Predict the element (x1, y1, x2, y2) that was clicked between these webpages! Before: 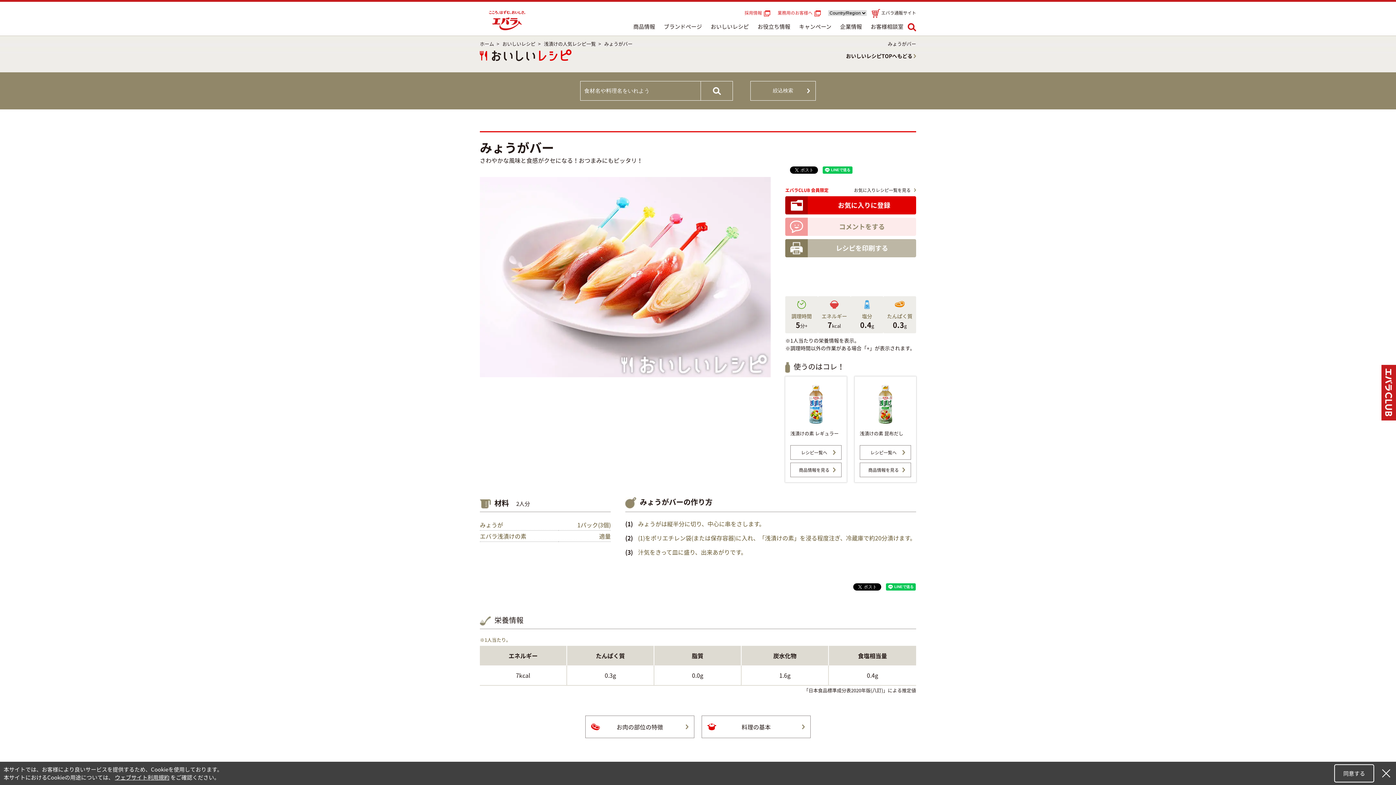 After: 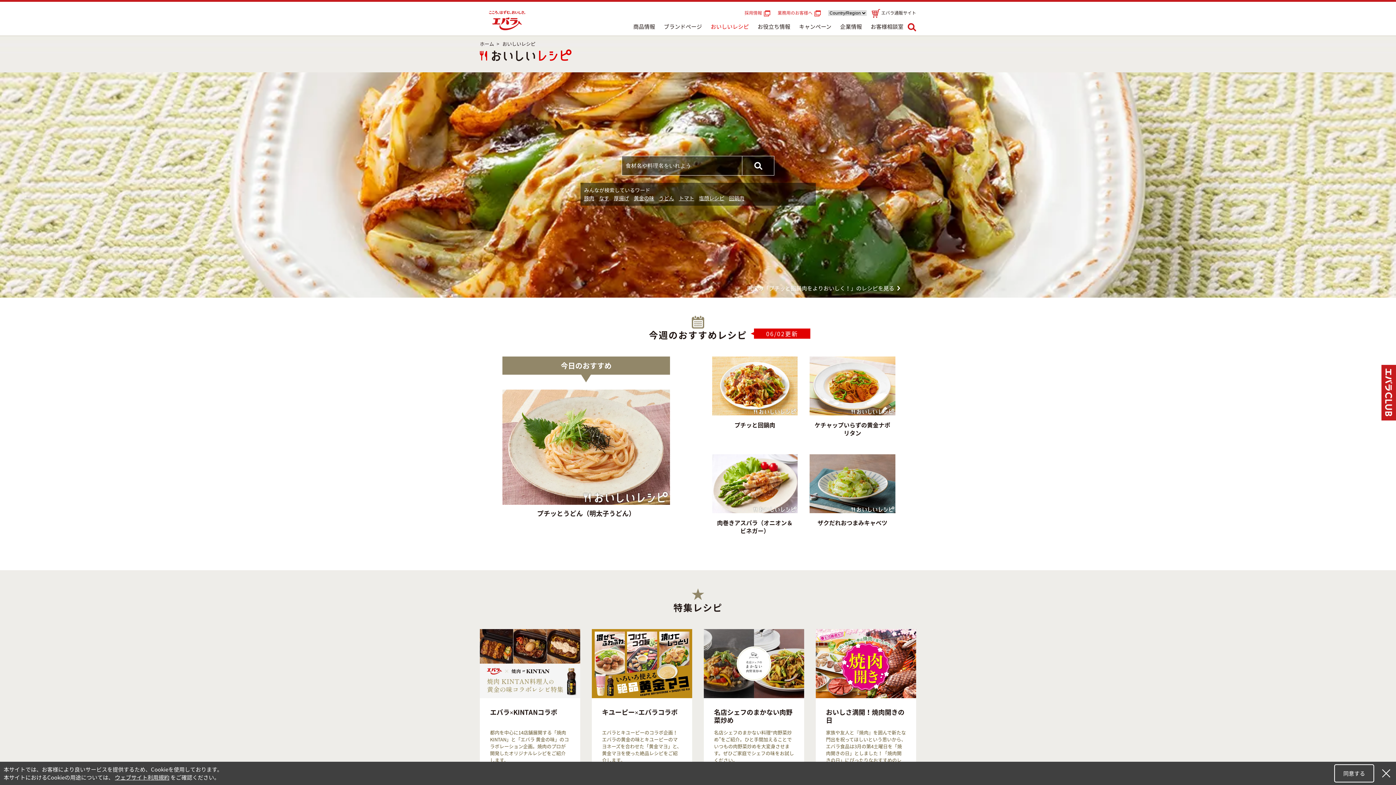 Action: bbox: (502, 40, 536, 47) label: おいしいレシピ 